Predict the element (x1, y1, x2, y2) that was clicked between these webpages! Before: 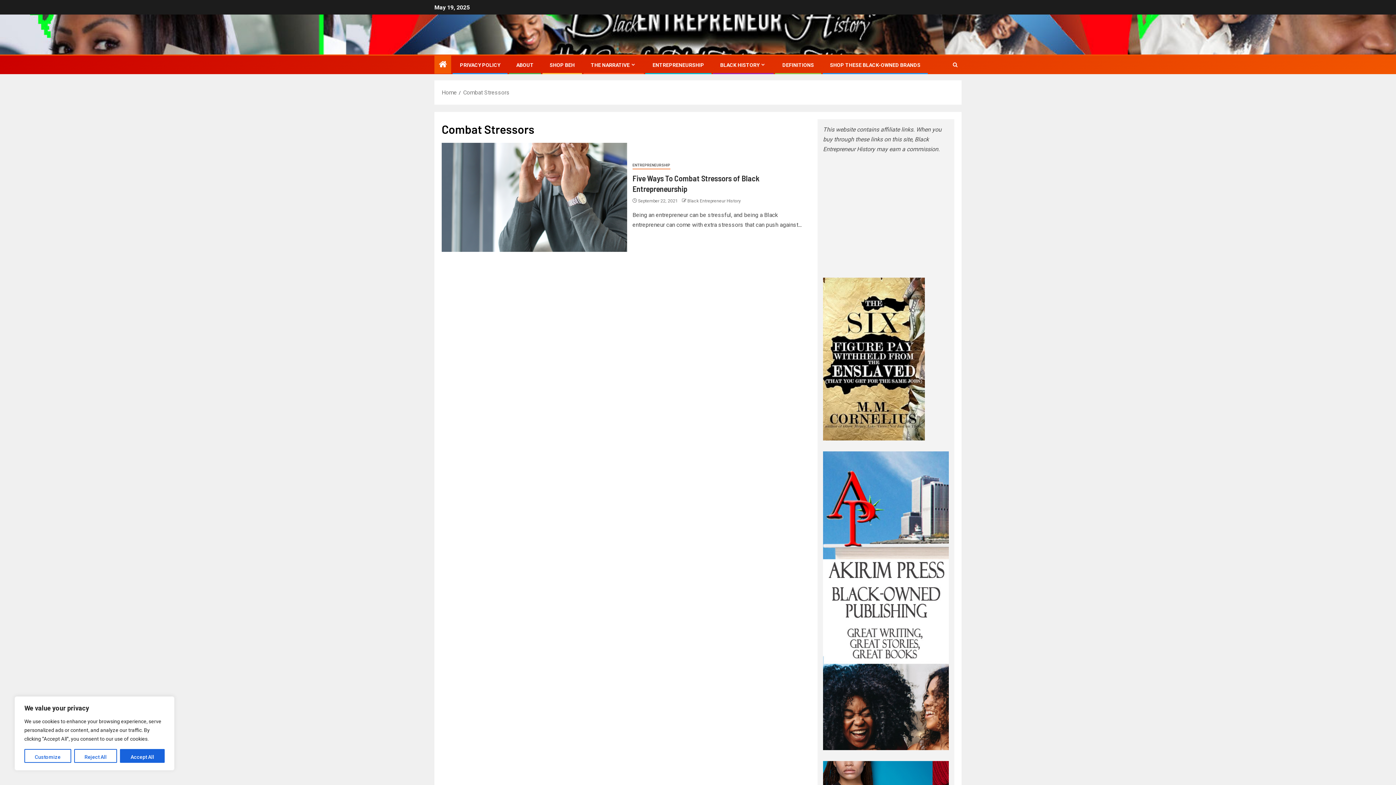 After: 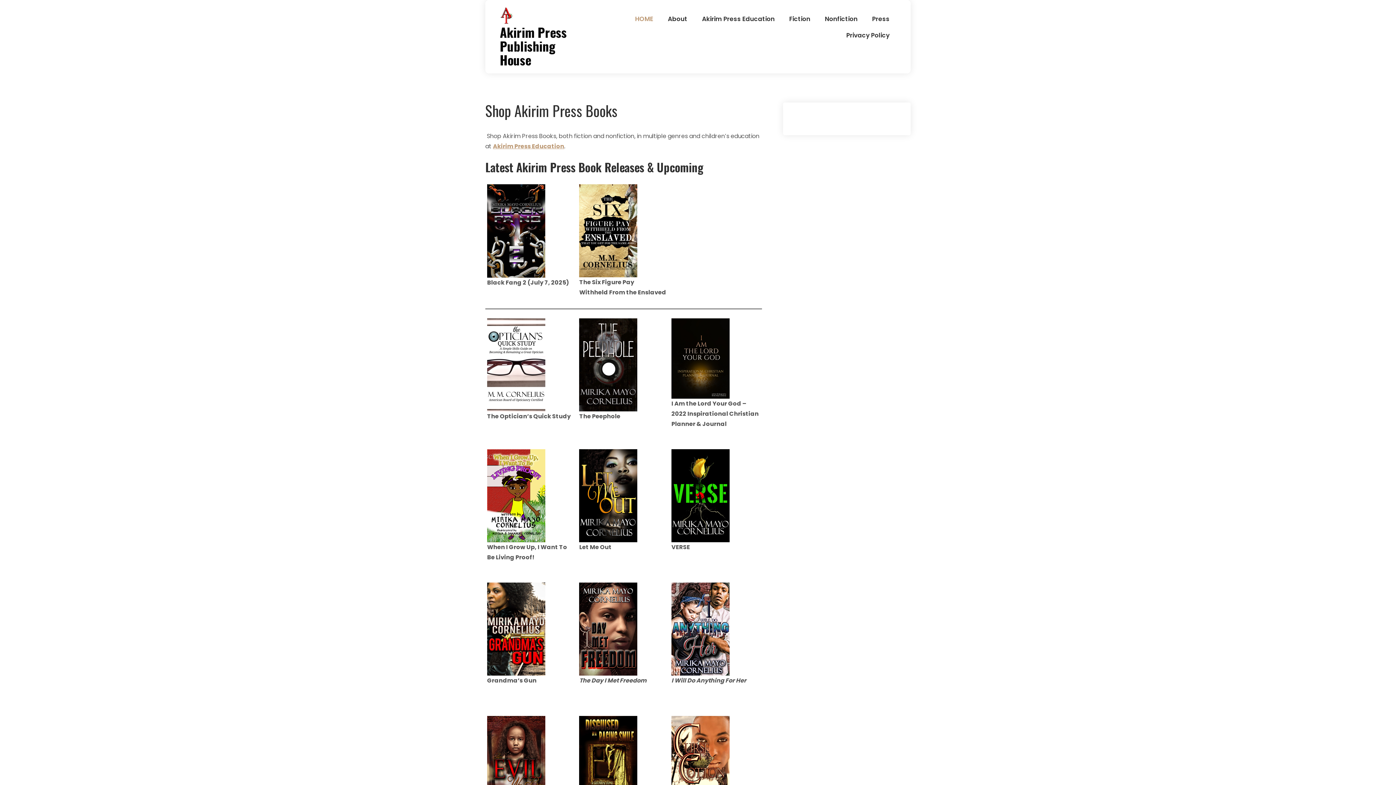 Action: bbox: (823, 451, 949, 750)